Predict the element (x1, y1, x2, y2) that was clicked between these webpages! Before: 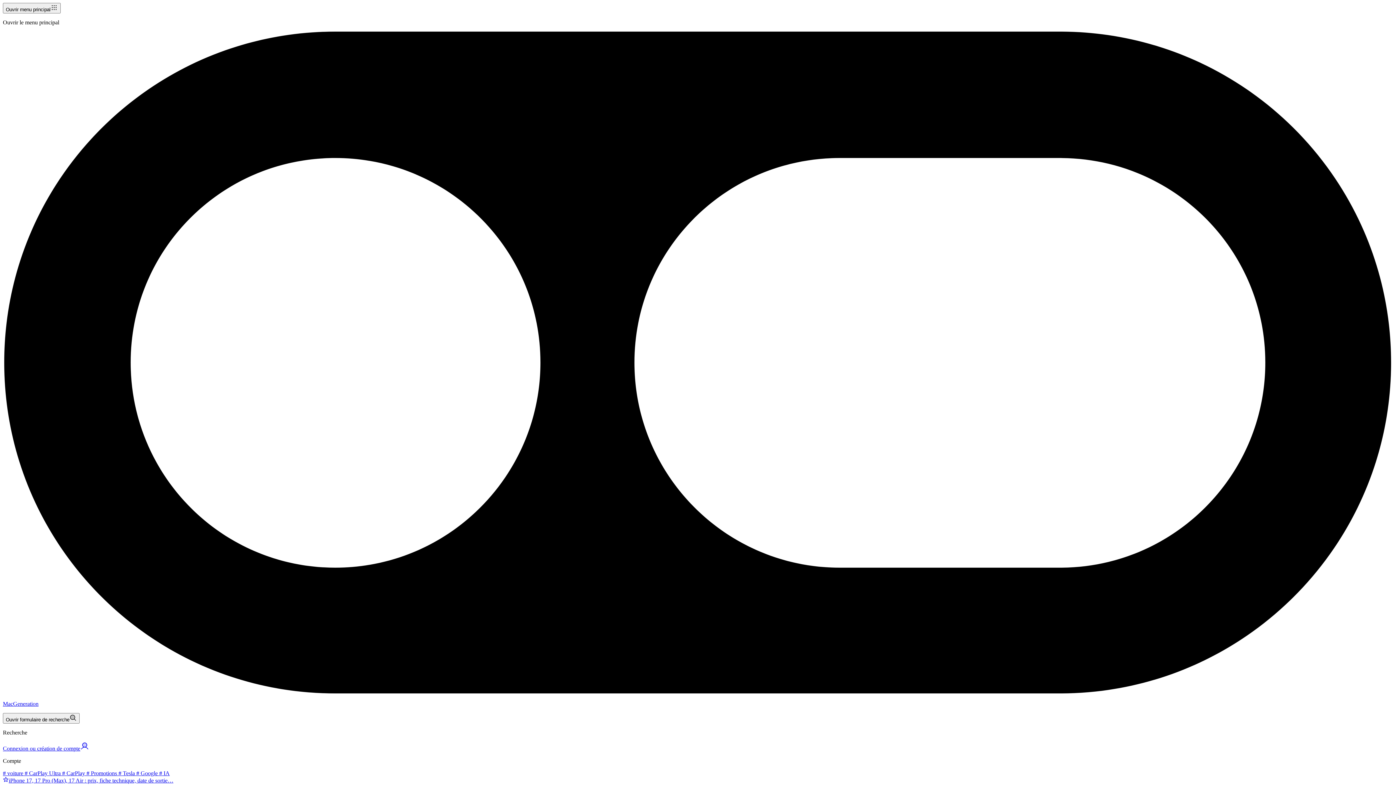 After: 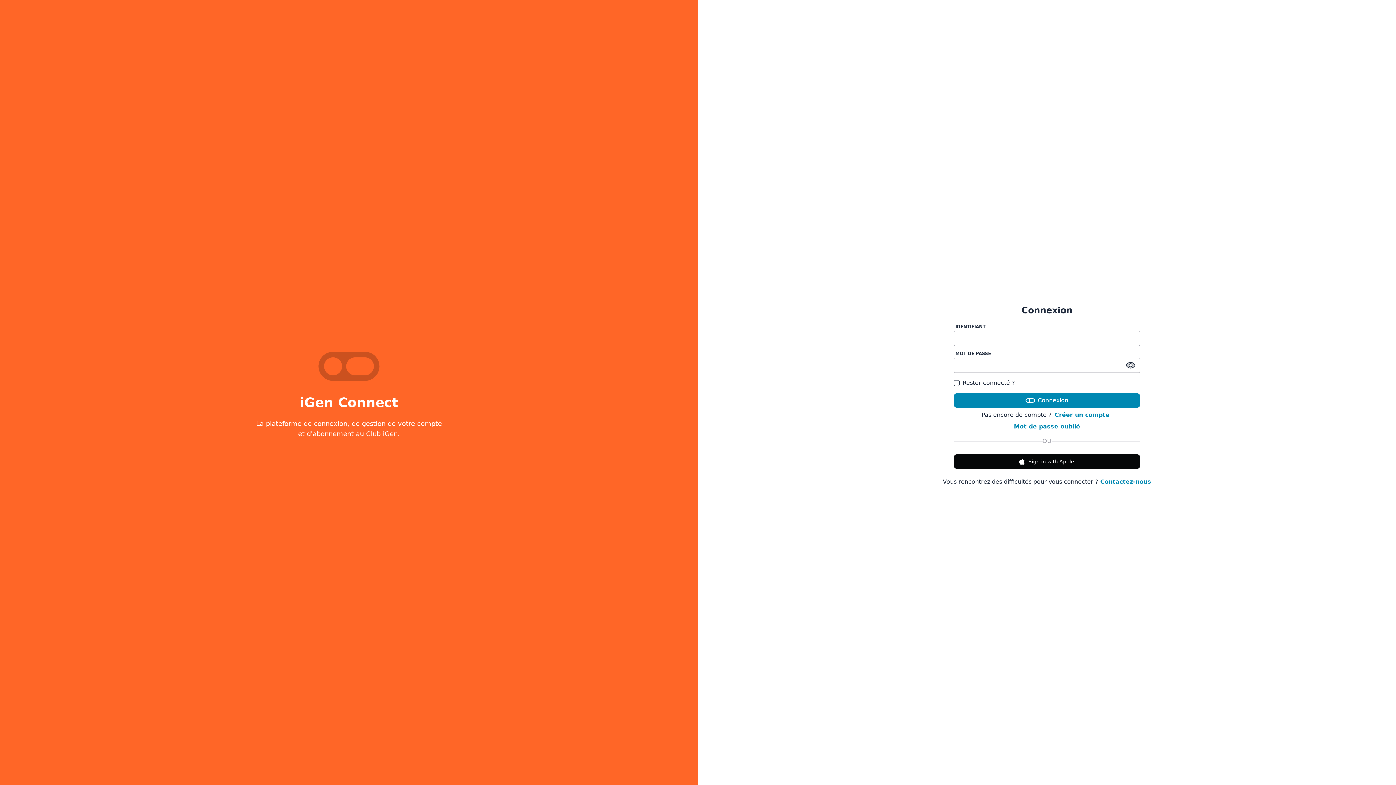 Action: bbox: (2, 745, 89, 751) label: Connexion ou création de compte